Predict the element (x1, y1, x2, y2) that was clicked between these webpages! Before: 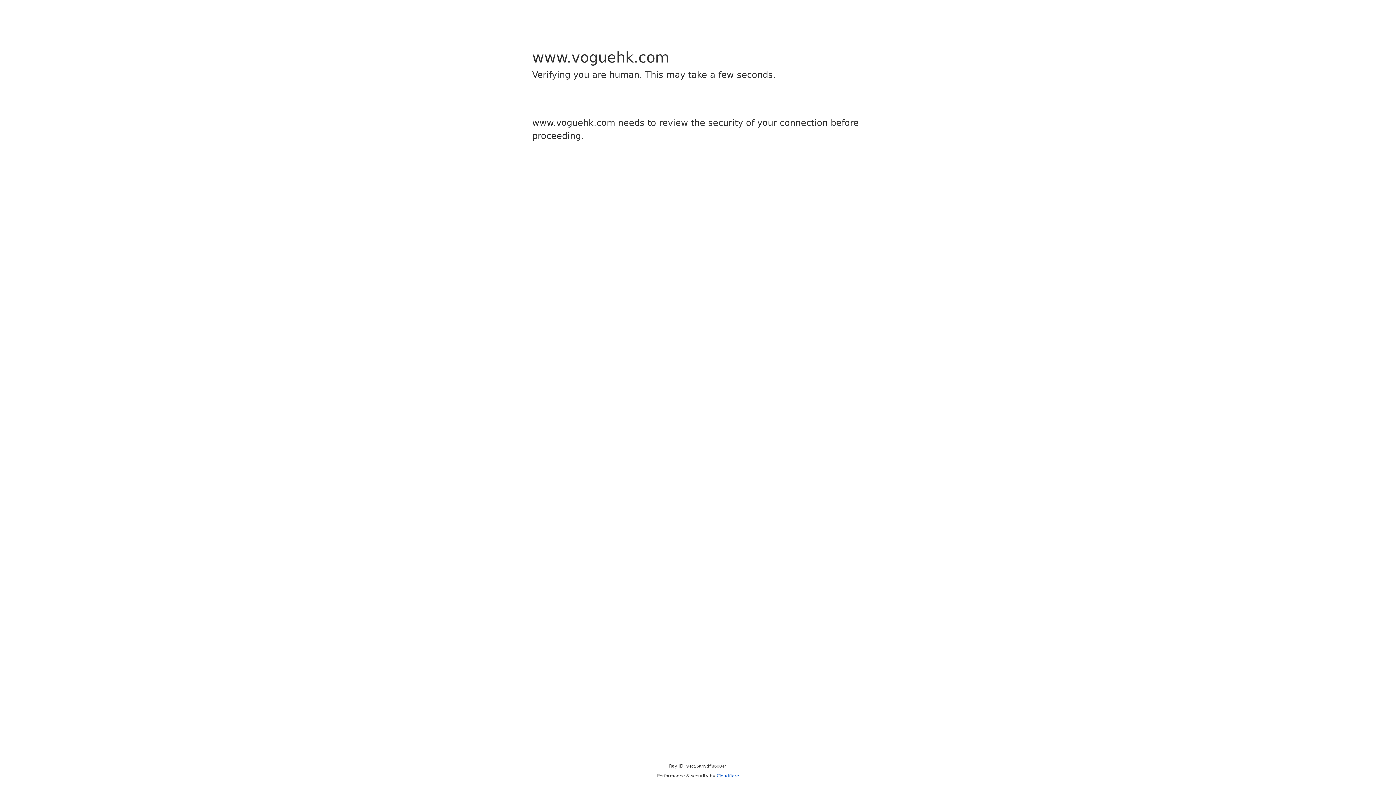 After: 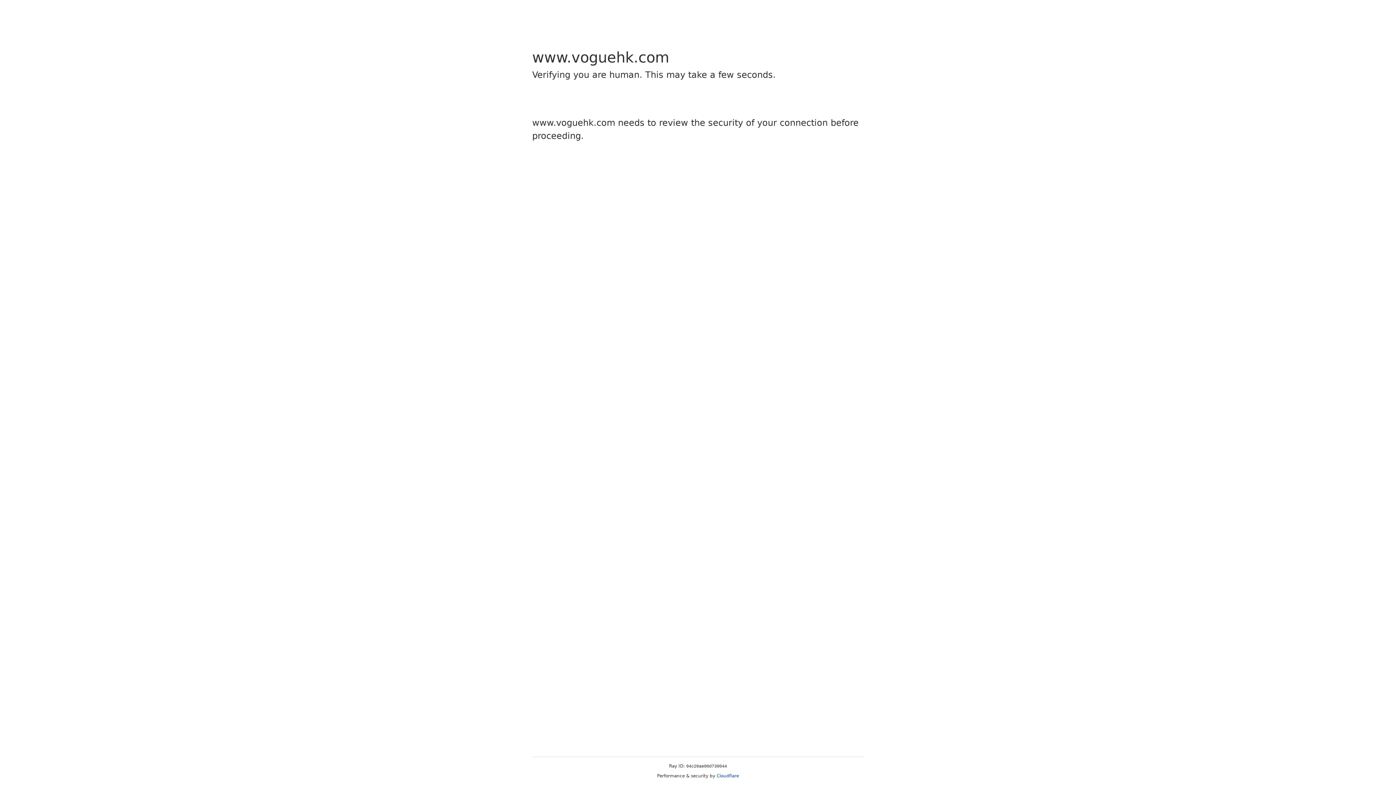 Action: bbox: (716, 773, 739, 778) label: Cloudflare